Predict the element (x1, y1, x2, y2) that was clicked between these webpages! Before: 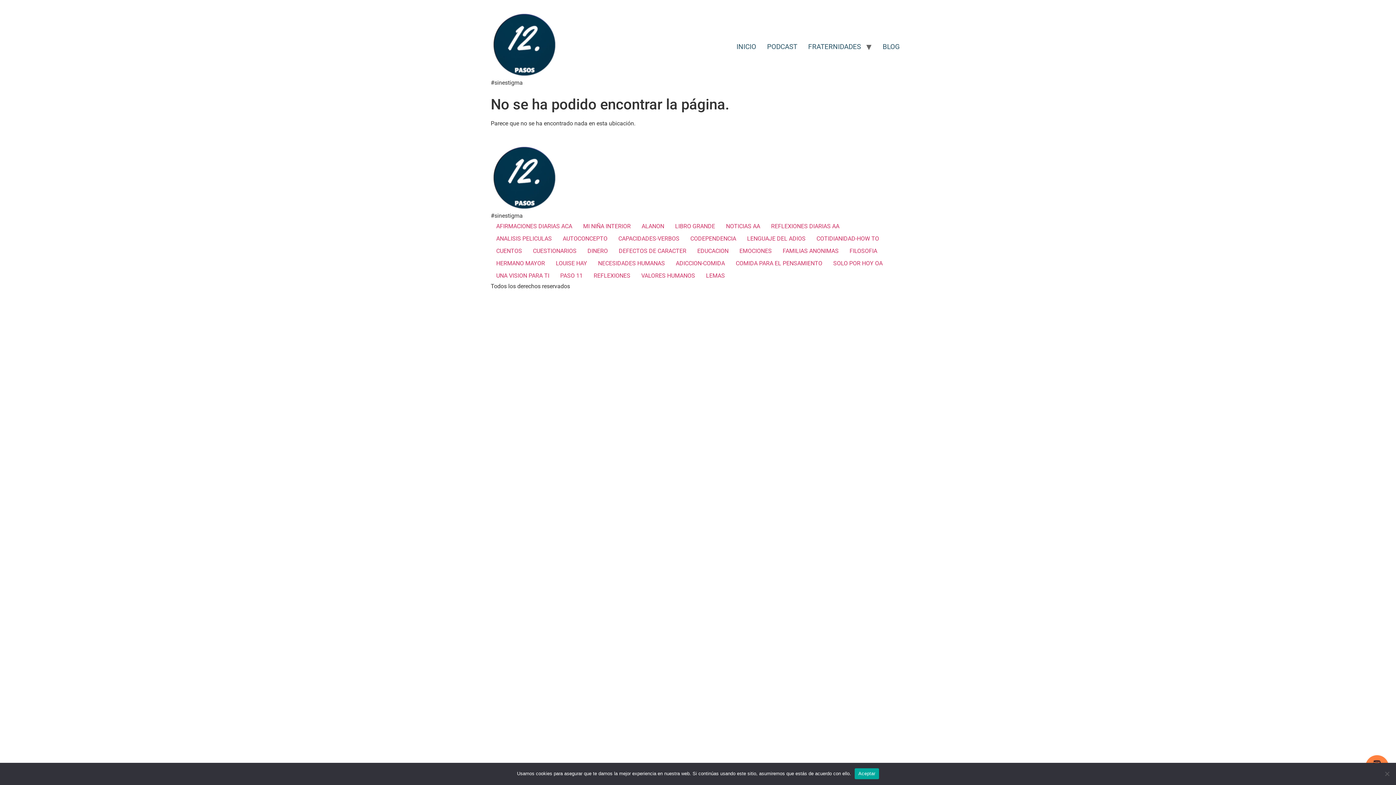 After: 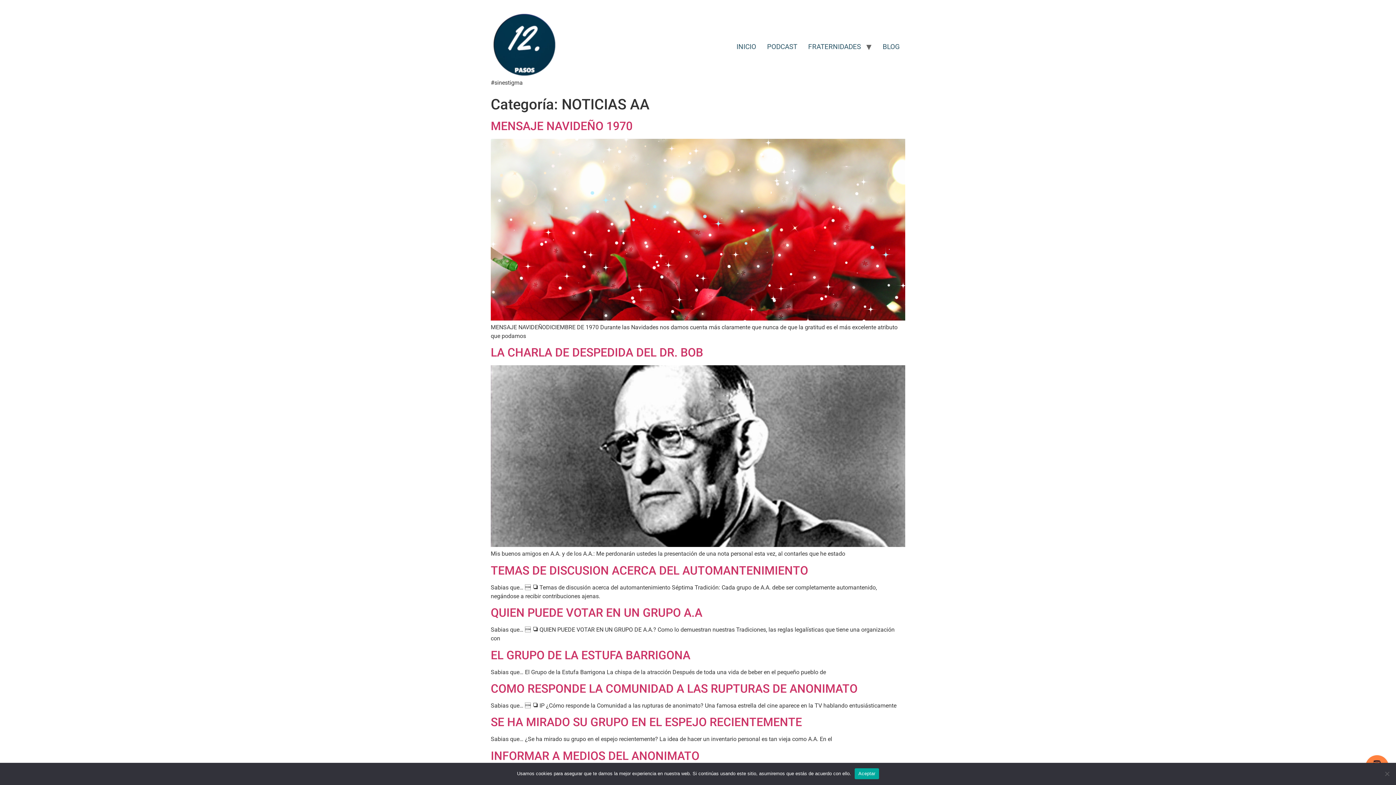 Action: bbox: (720, 220, 765, 232) label: NOTICIAS AA